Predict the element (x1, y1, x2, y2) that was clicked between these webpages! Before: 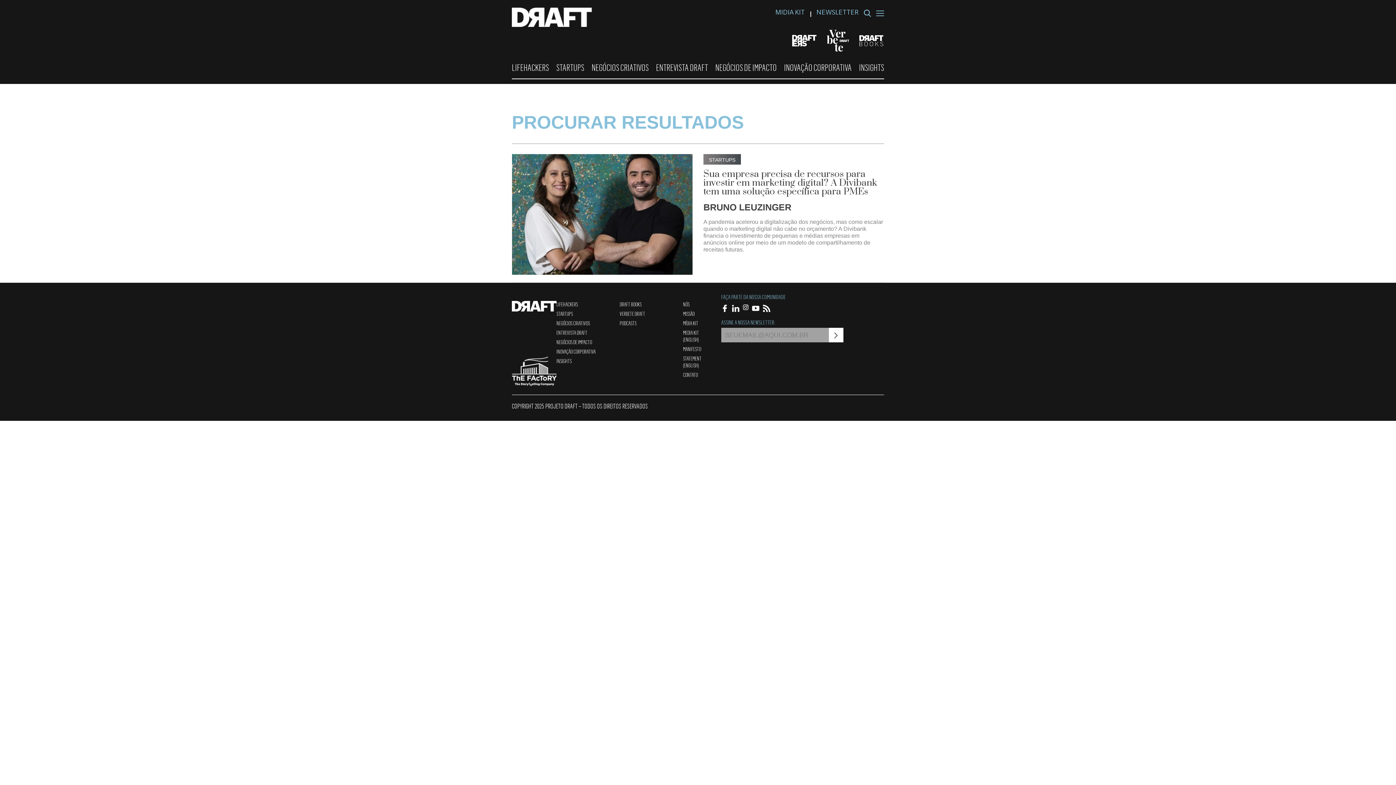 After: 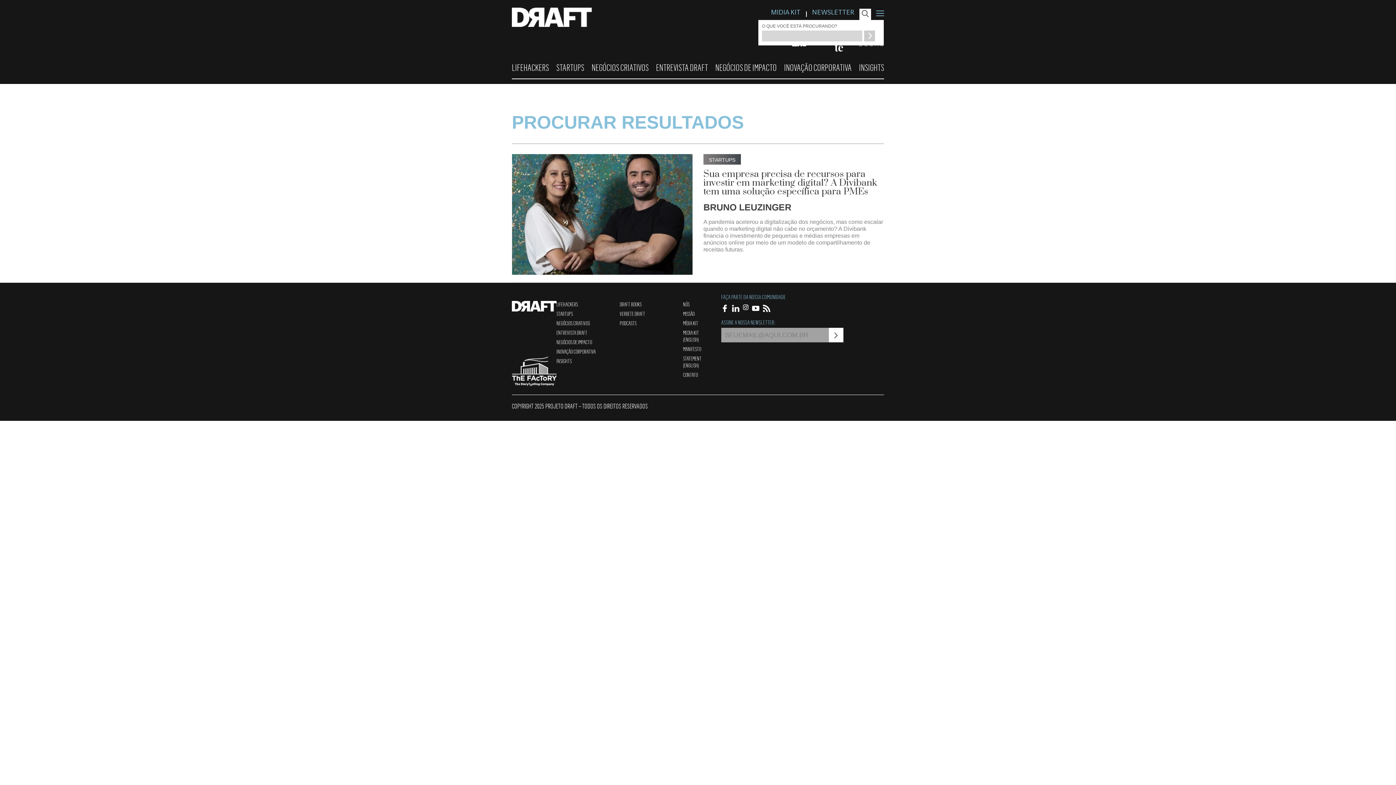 Action: bbox: (864, 10, 871, 17)